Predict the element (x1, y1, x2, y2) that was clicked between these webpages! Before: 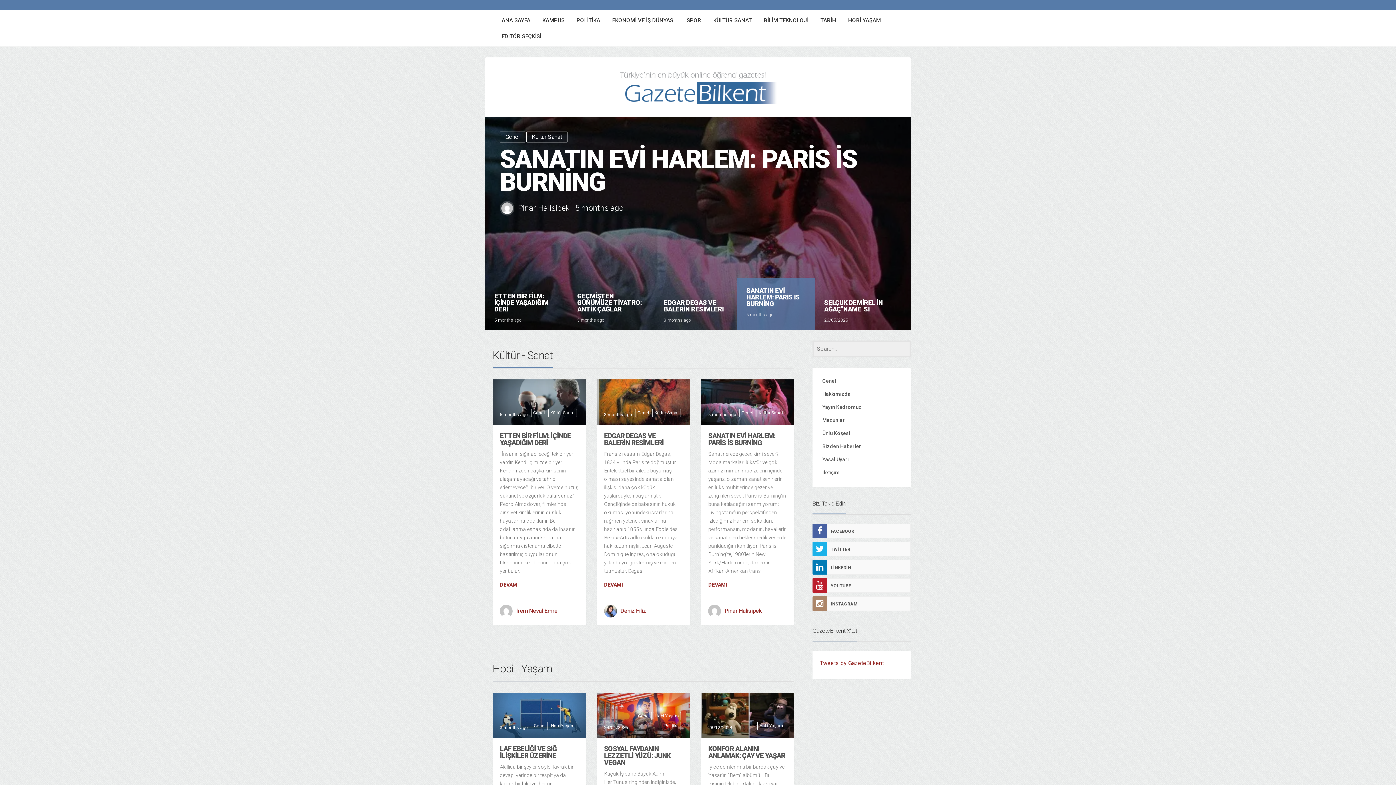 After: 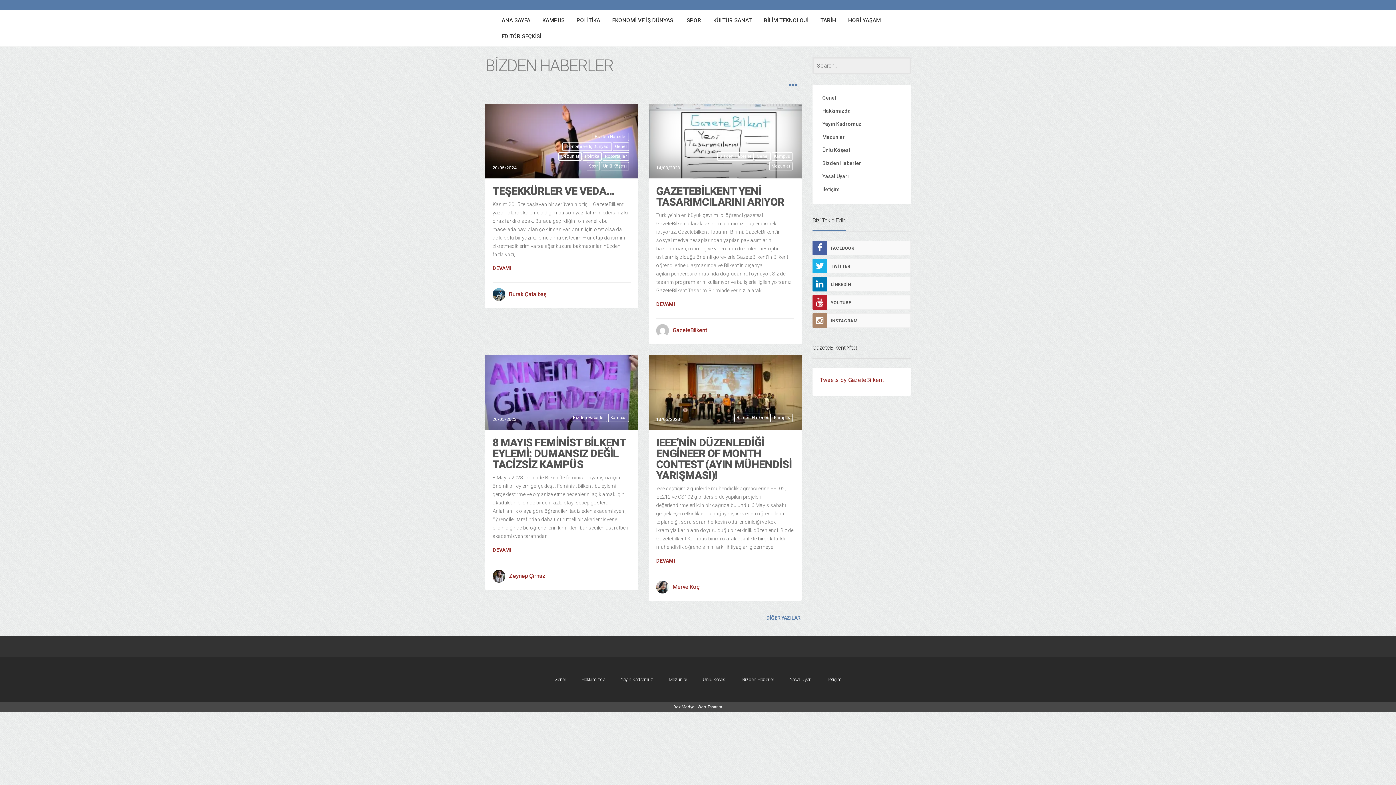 Action: label: Bizden Haberler bbox: (820, 441, 864, 452)